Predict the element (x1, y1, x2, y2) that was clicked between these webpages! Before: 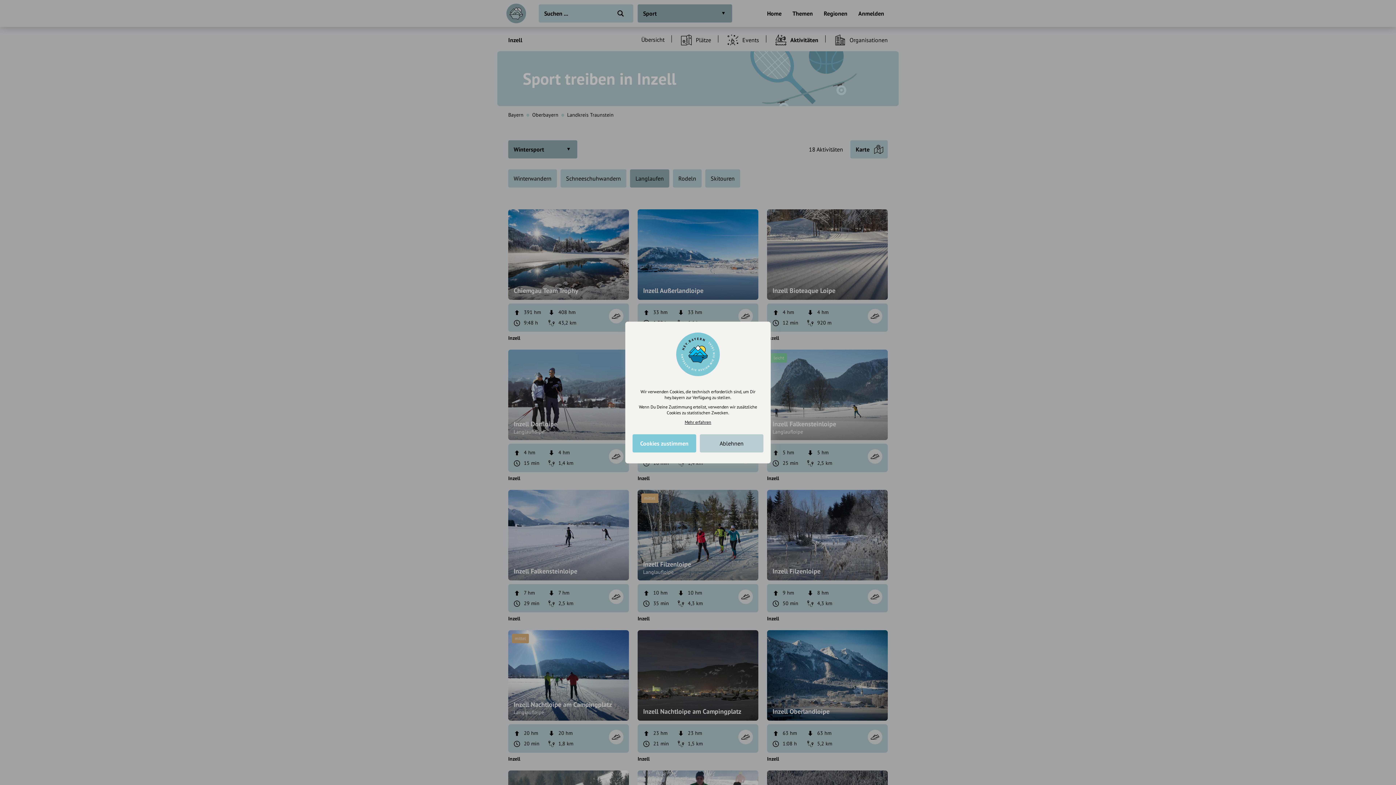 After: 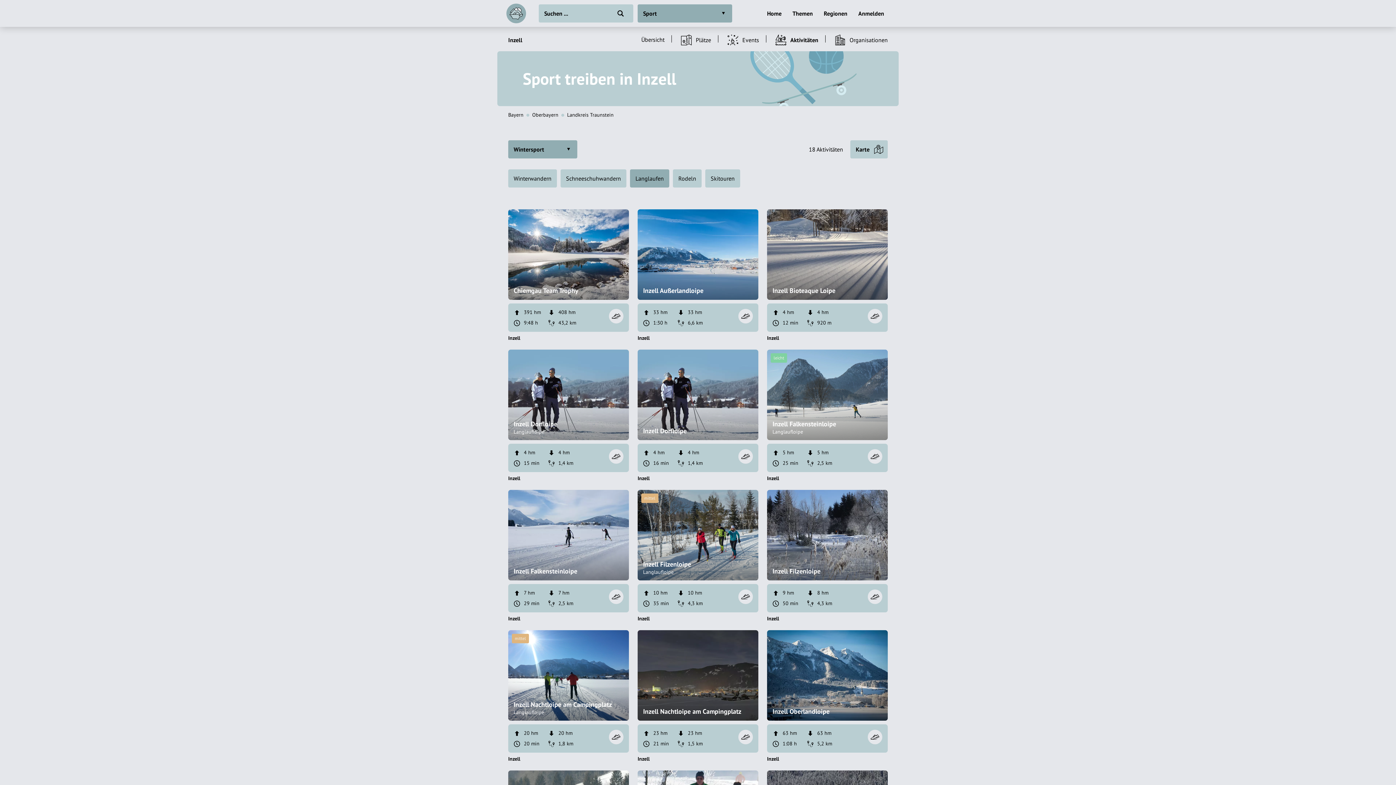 Action: label: Cookies zustimmen bbox: (632, 434, 696, 452)